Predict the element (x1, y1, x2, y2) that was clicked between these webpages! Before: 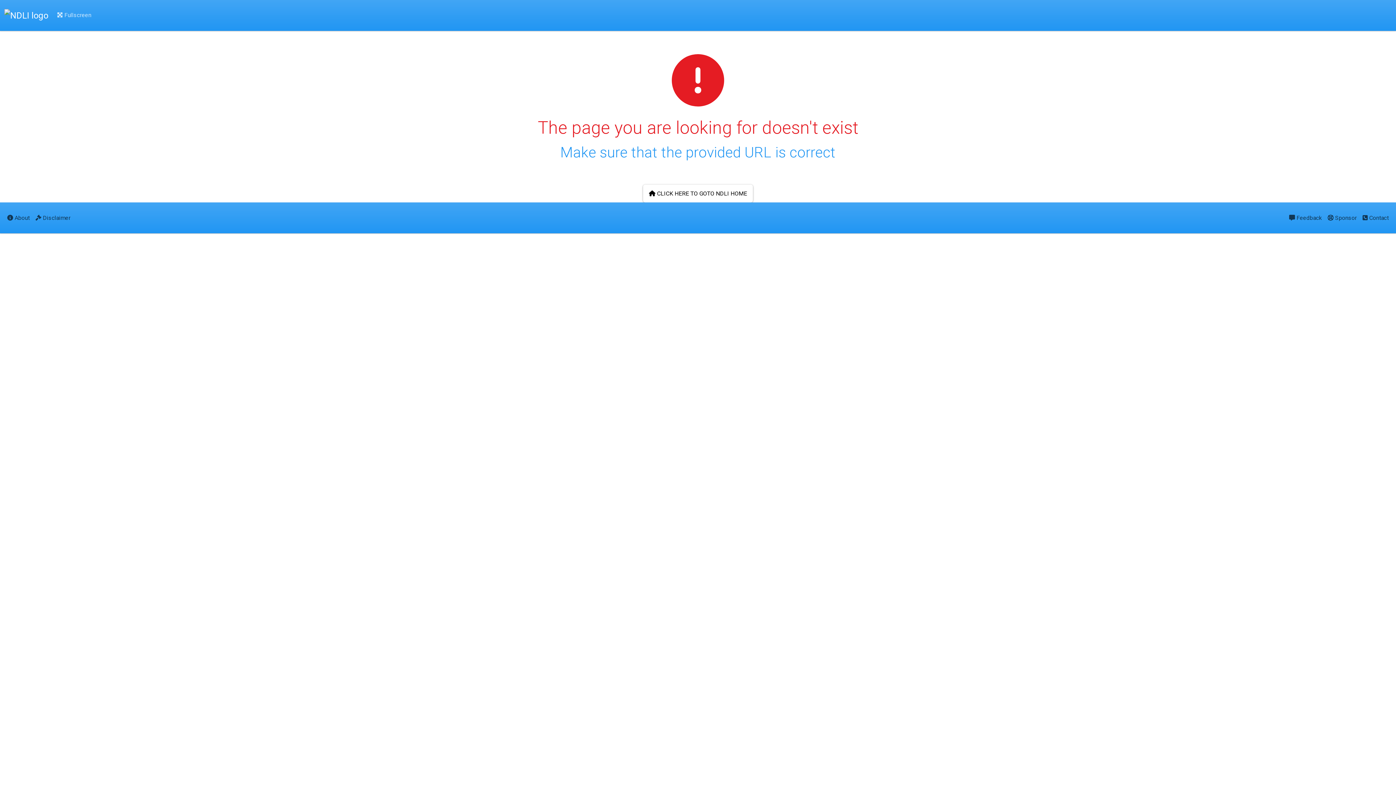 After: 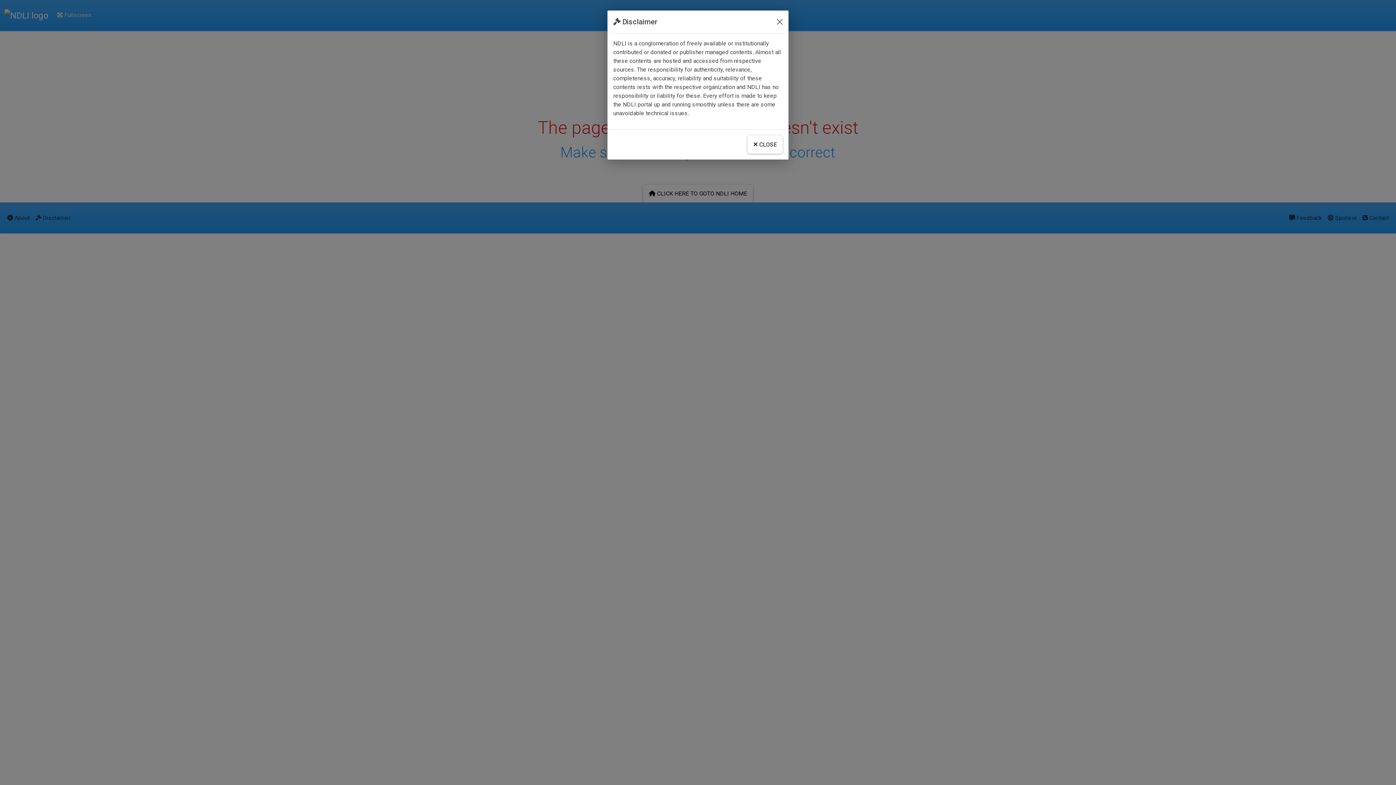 Action: label:  Disclaimer bbox: (32, 208, 73, 227)